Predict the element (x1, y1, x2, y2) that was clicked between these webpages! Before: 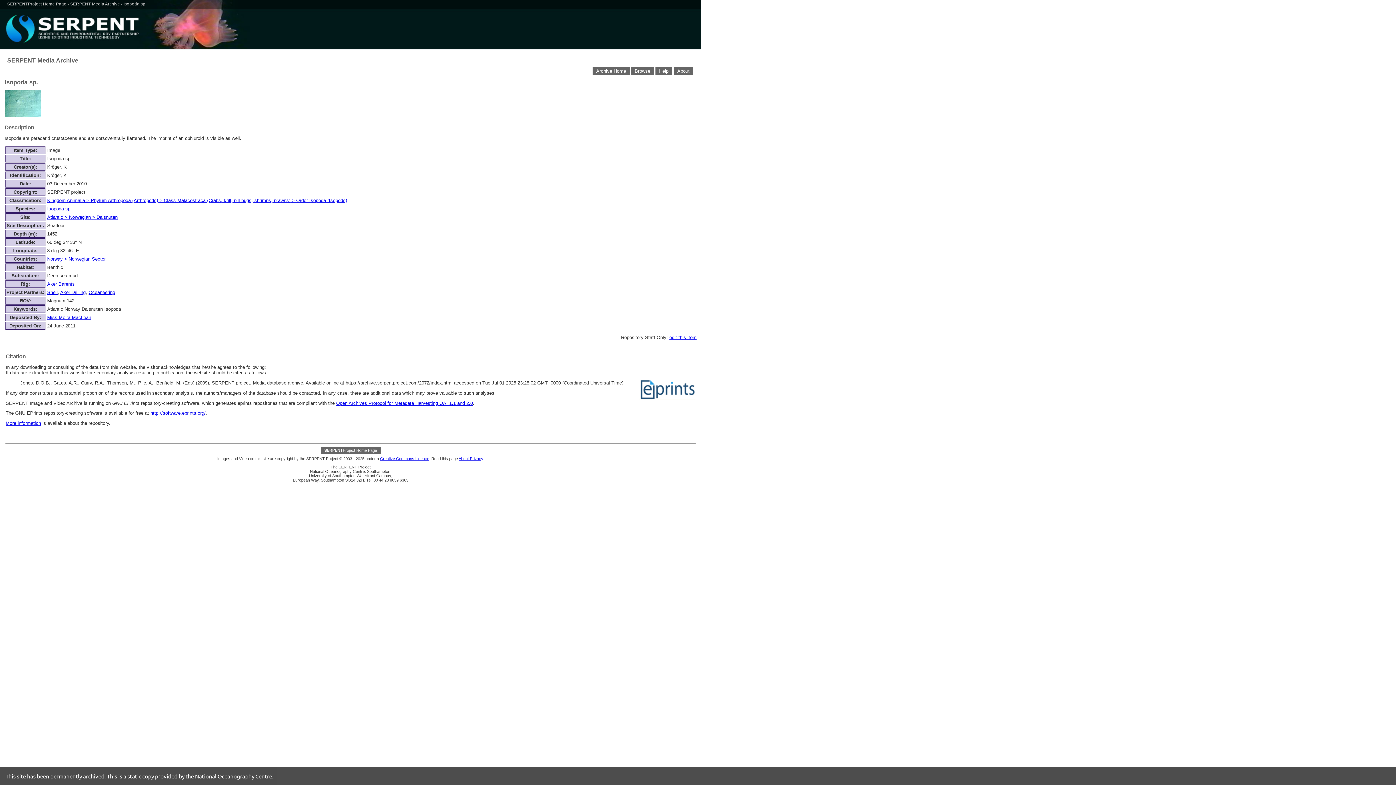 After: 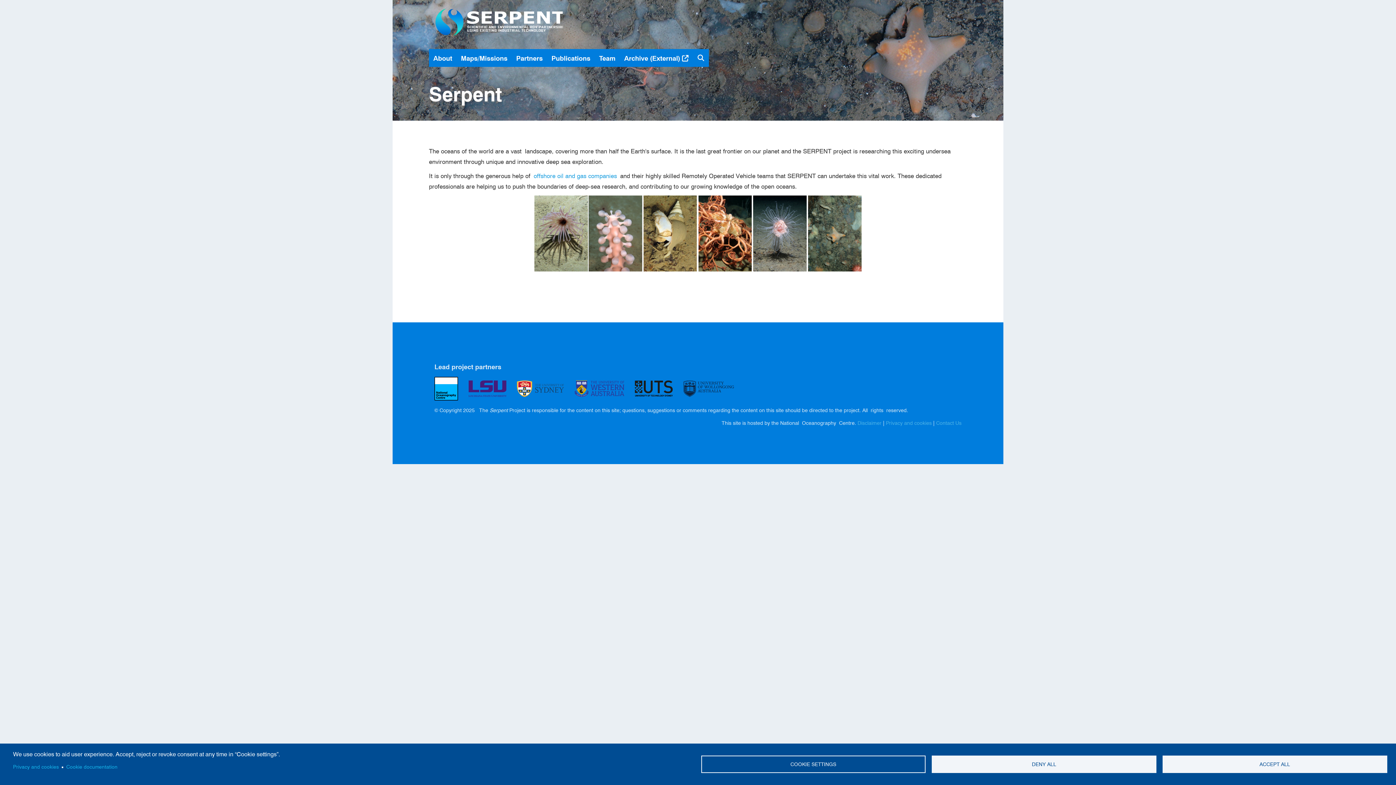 Action: bbox: (7, 1, 67, 6) label: SERPENTProject Home Page 